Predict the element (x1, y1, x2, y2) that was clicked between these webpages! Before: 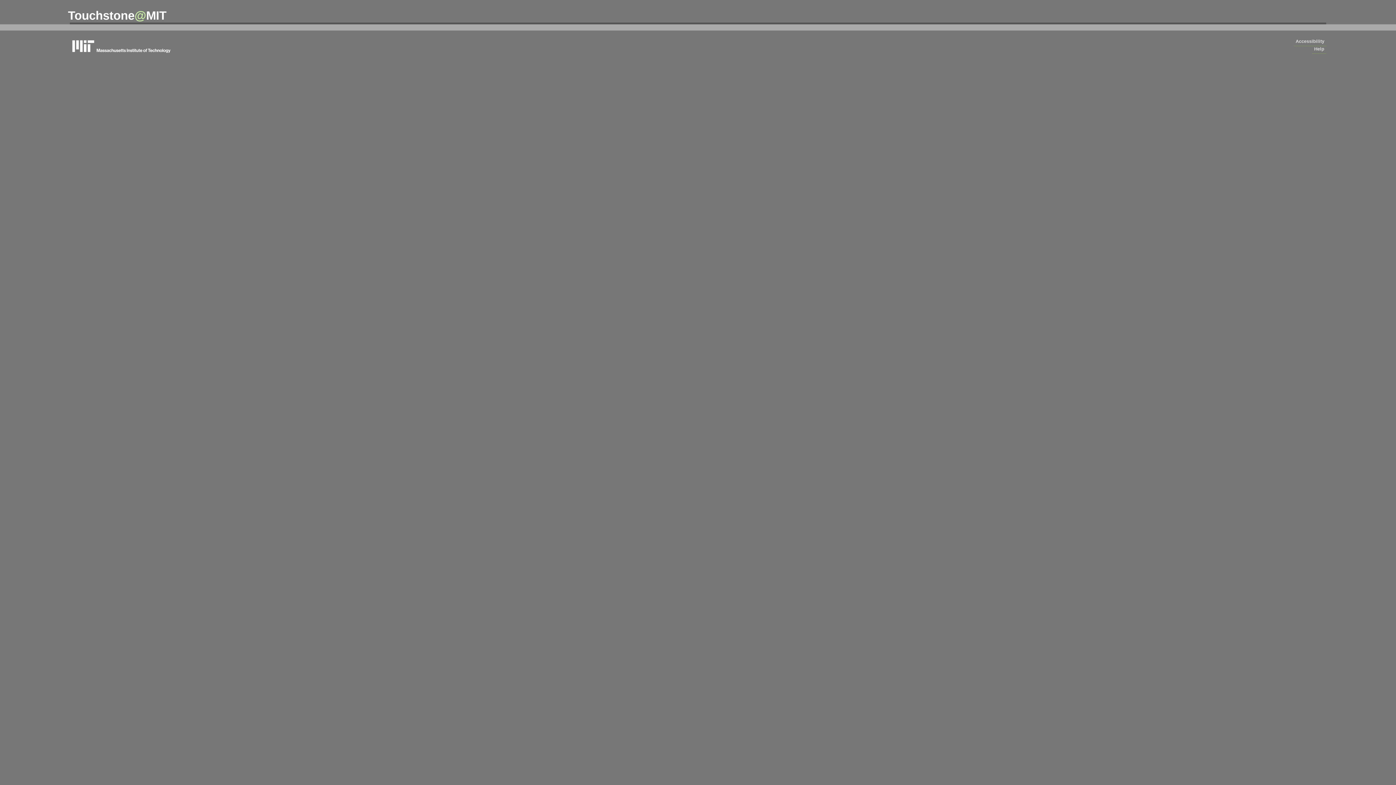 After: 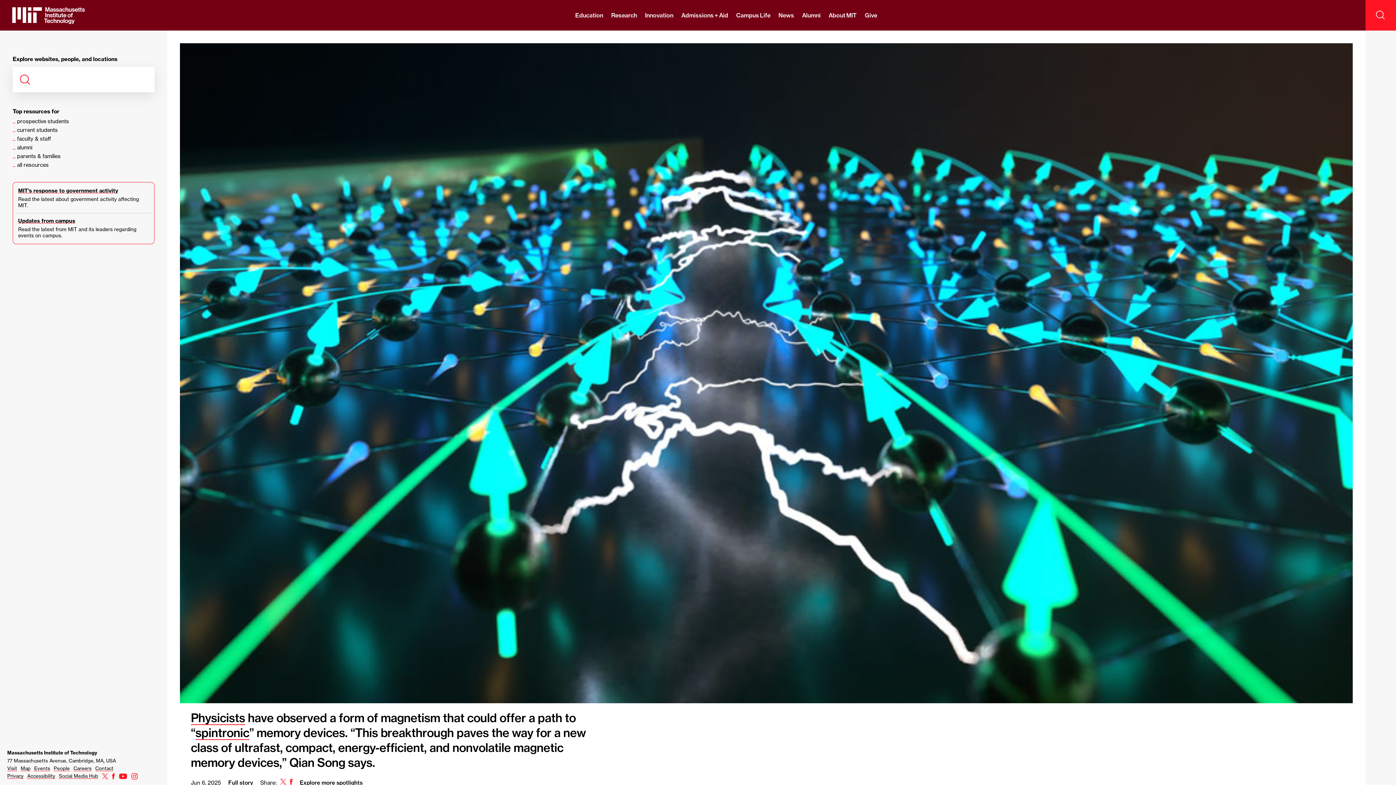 Action: label: massachusetts institute of technology bbox: (69, 37, 178, 54)